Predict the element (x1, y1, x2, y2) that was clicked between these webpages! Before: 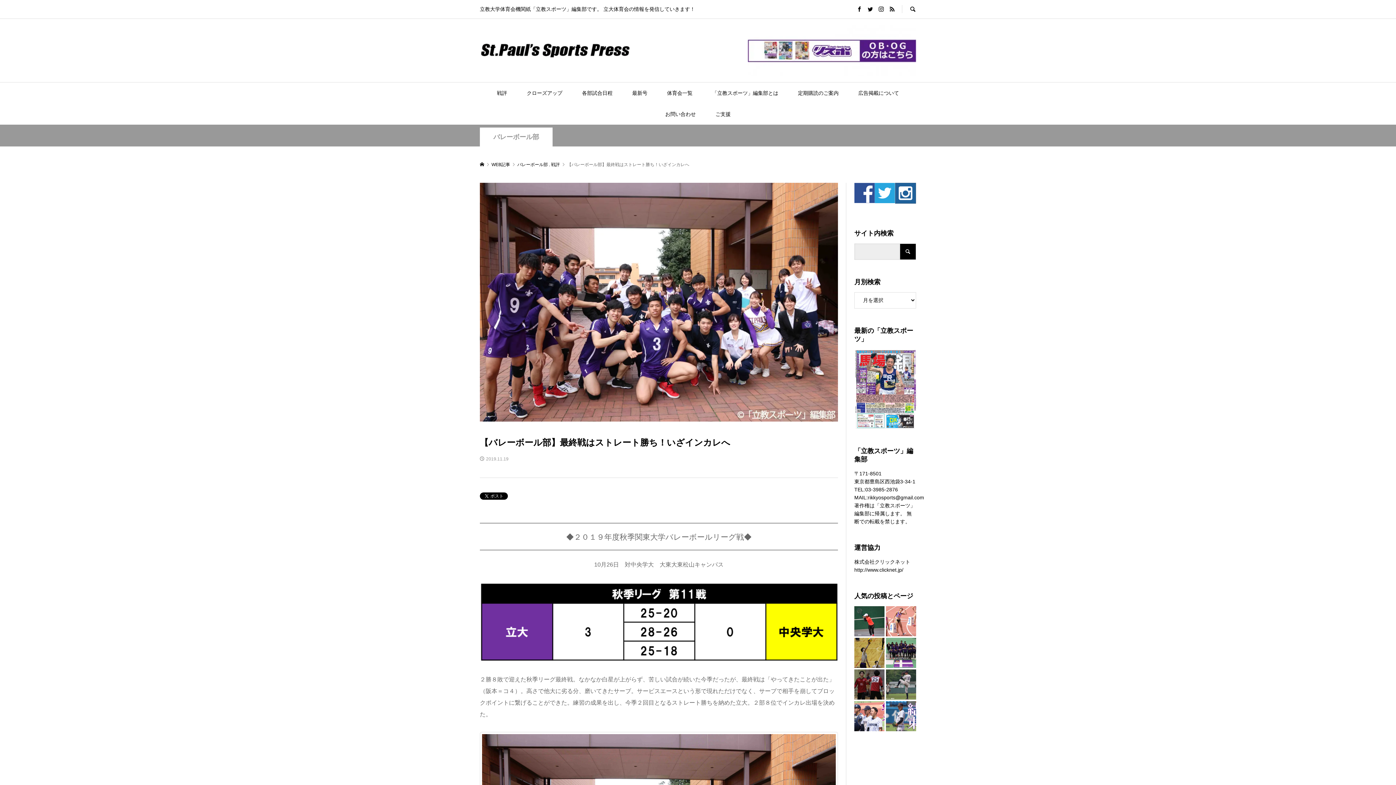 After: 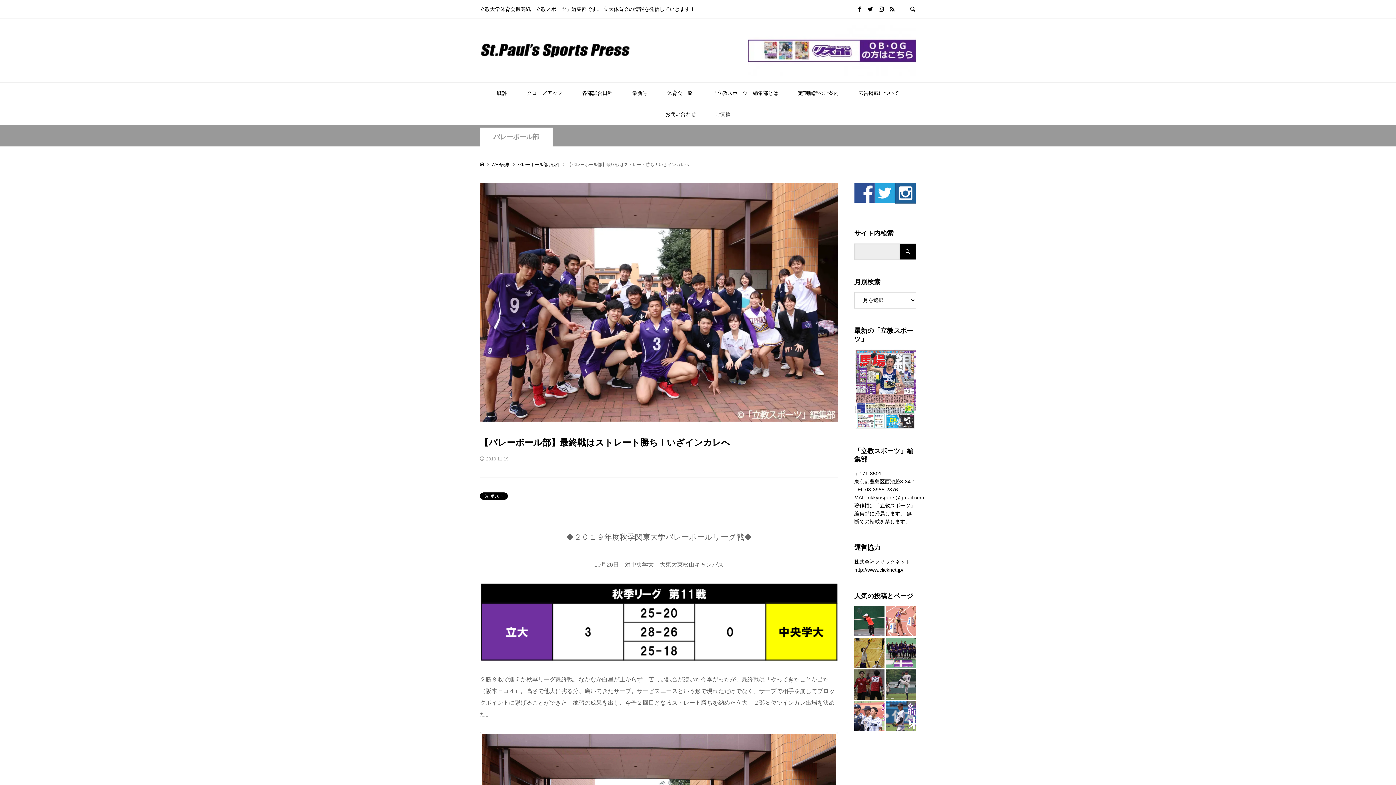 Action: bbox: (895, 182, 916, 203)